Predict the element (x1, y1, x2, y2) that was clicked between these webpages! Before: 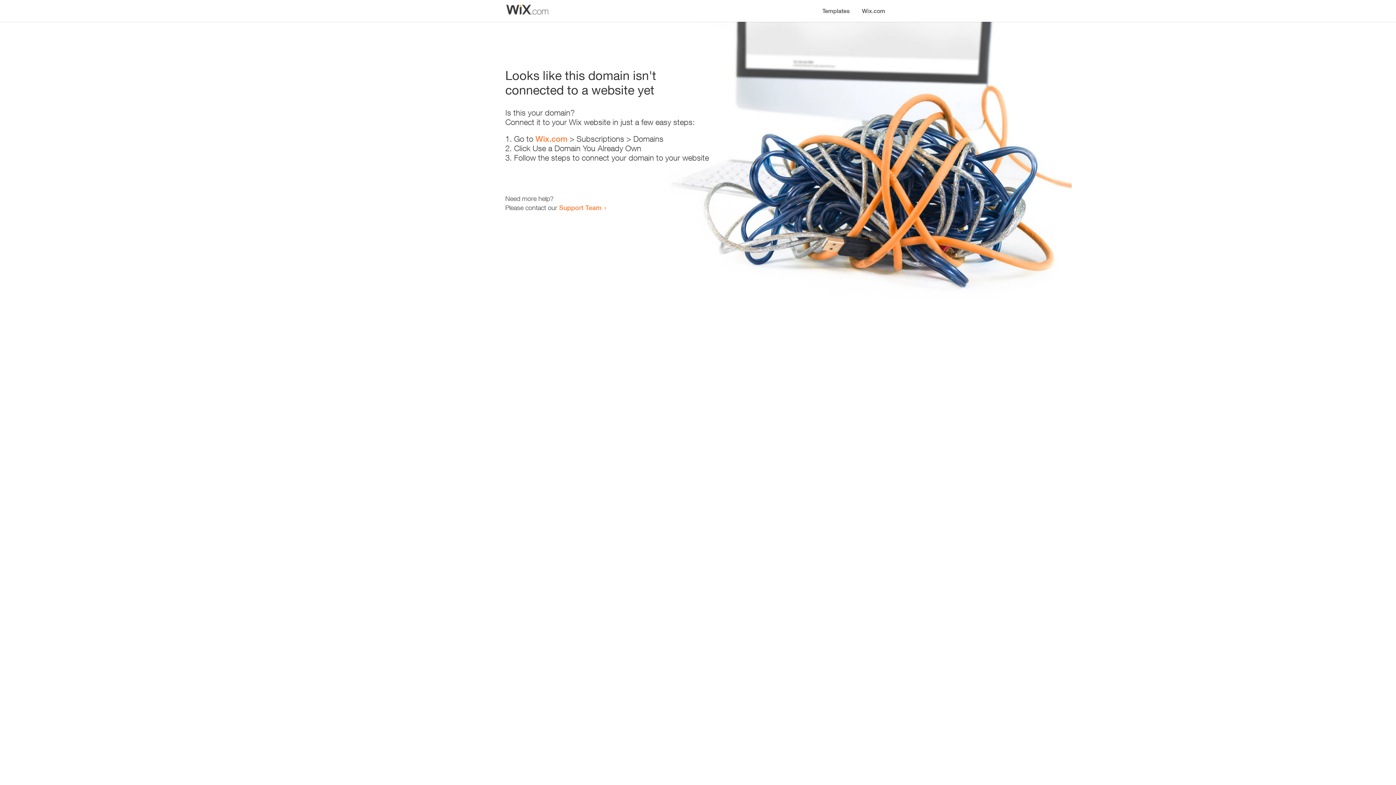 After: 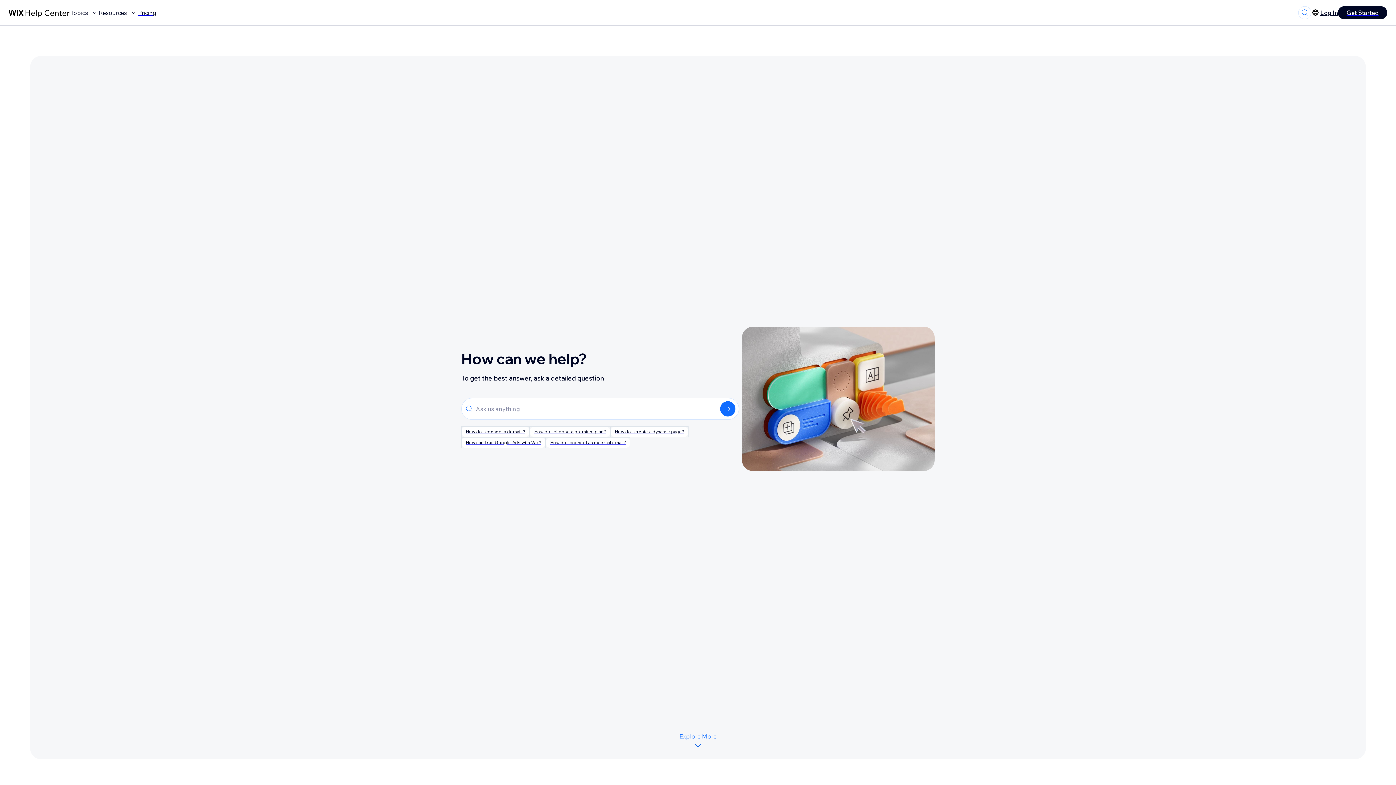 Action: label: Support Team bbox: (559, 203, 601, 211)